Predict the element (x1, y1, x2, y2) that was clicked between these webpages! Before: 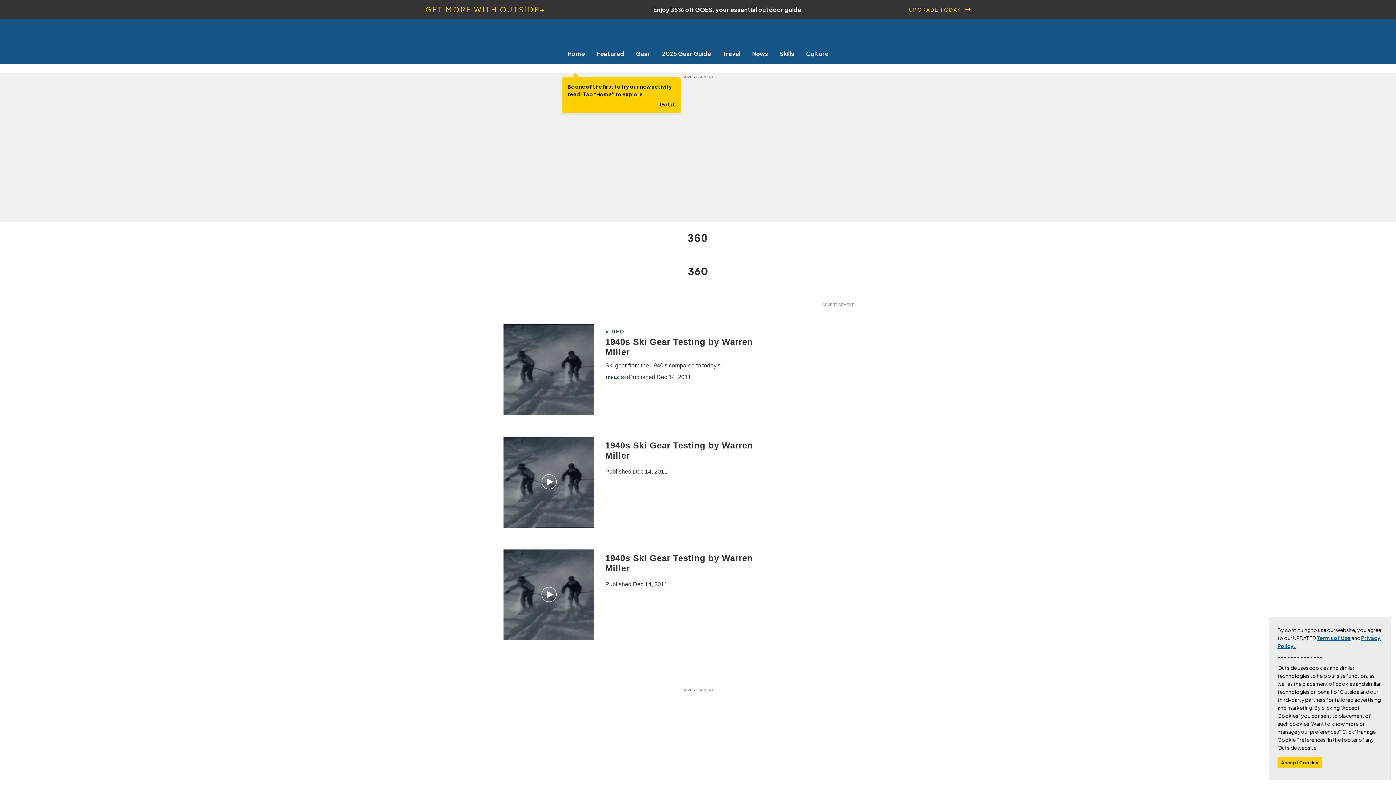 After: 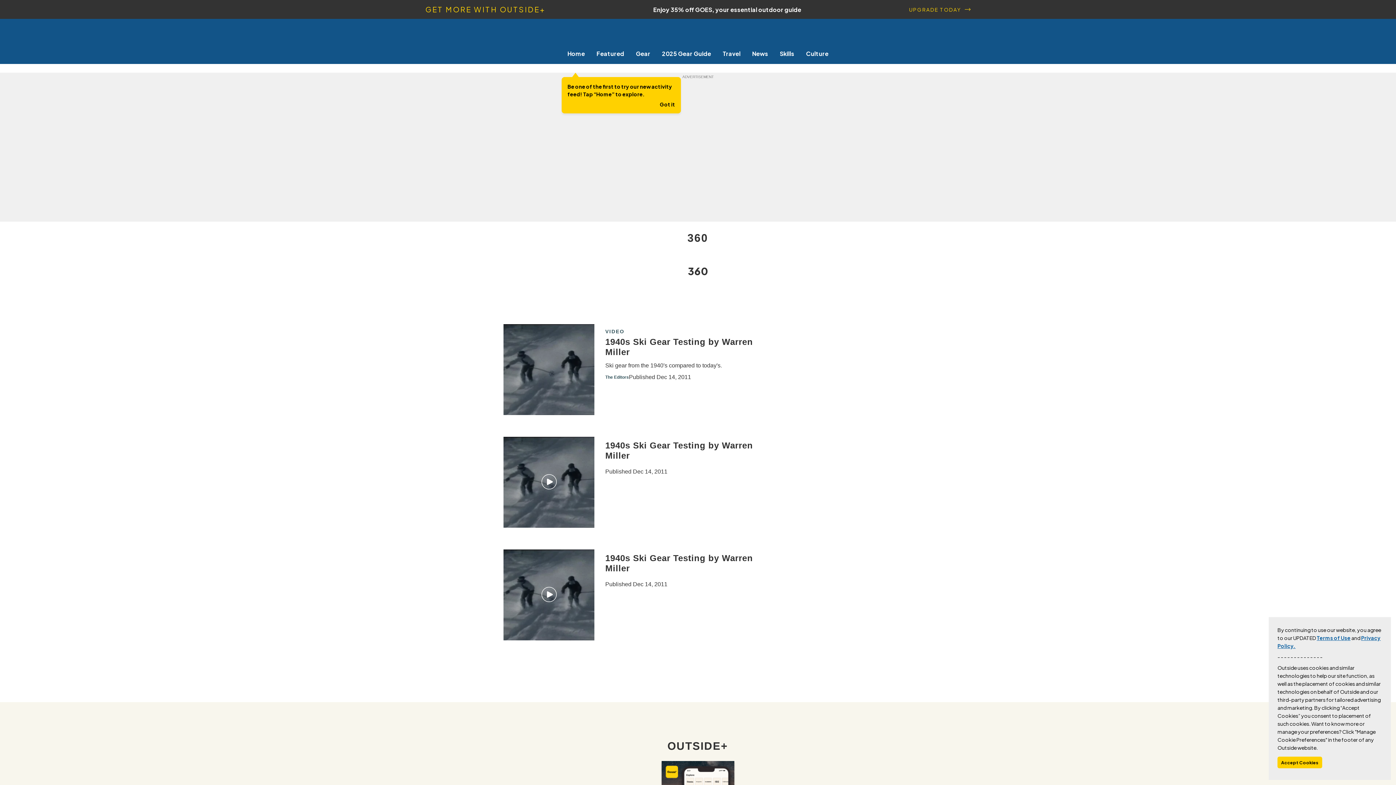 Action: bbox: (1317, 634, 1350, 641) label: Terms of Use